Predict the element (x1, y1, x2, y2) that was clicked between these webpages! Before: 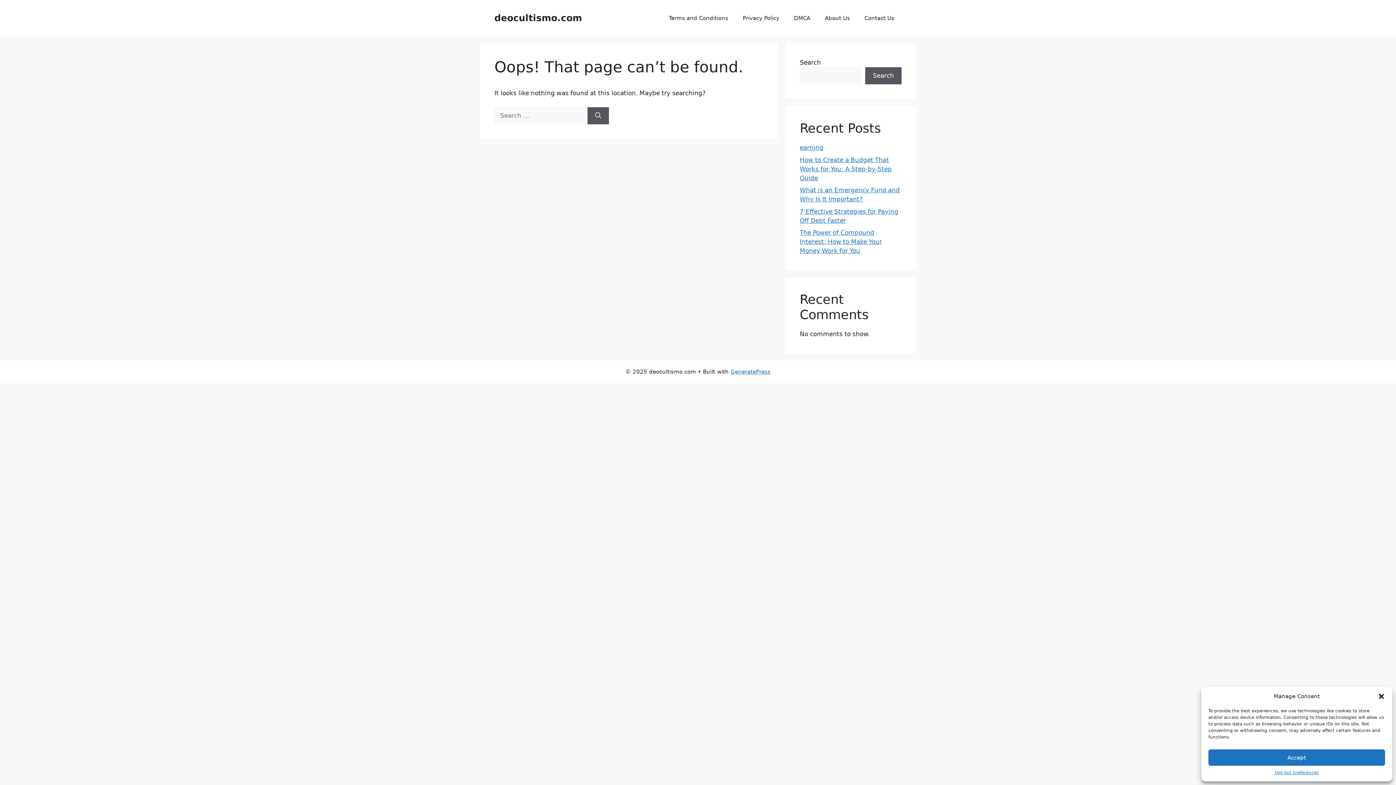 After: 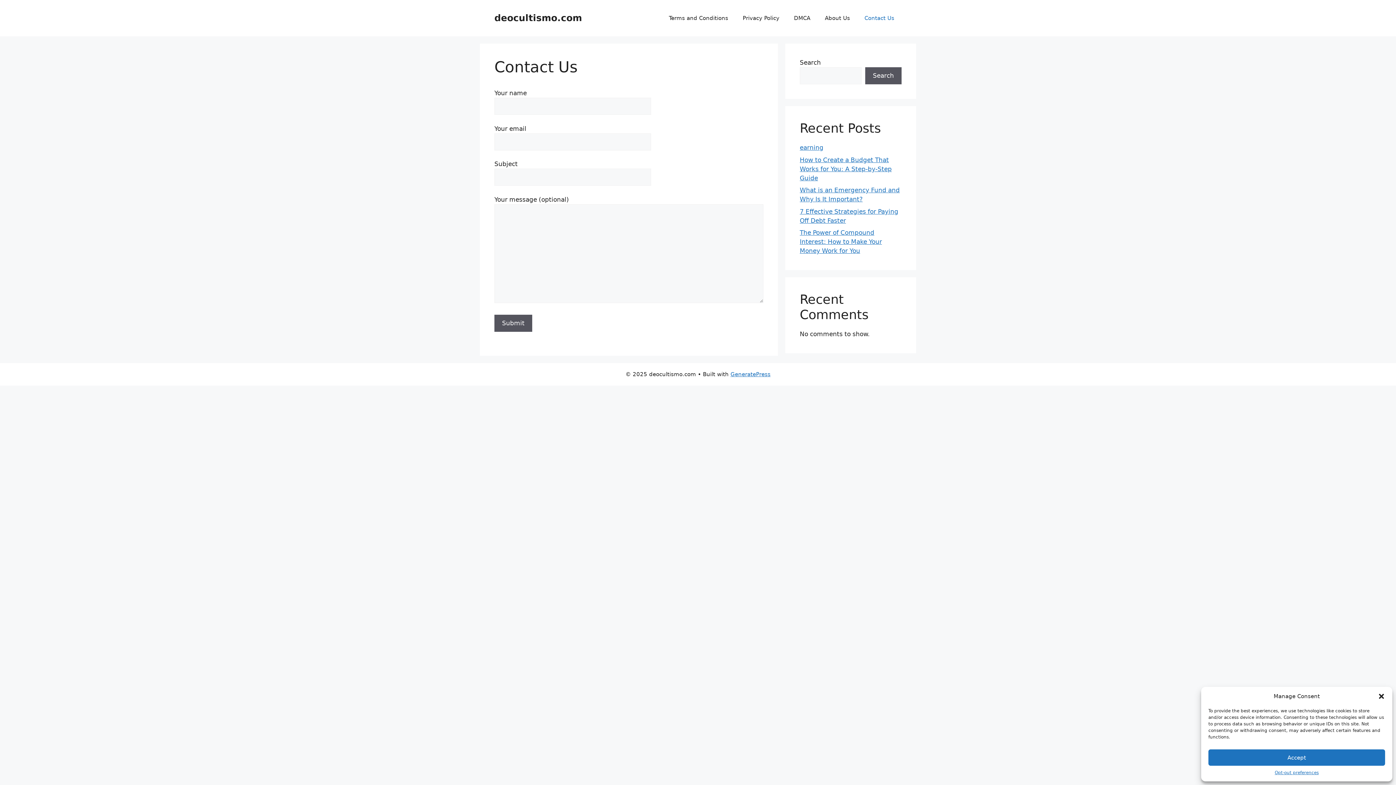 Action: bbox: (857, 7, 901, 29) label: Contact Us